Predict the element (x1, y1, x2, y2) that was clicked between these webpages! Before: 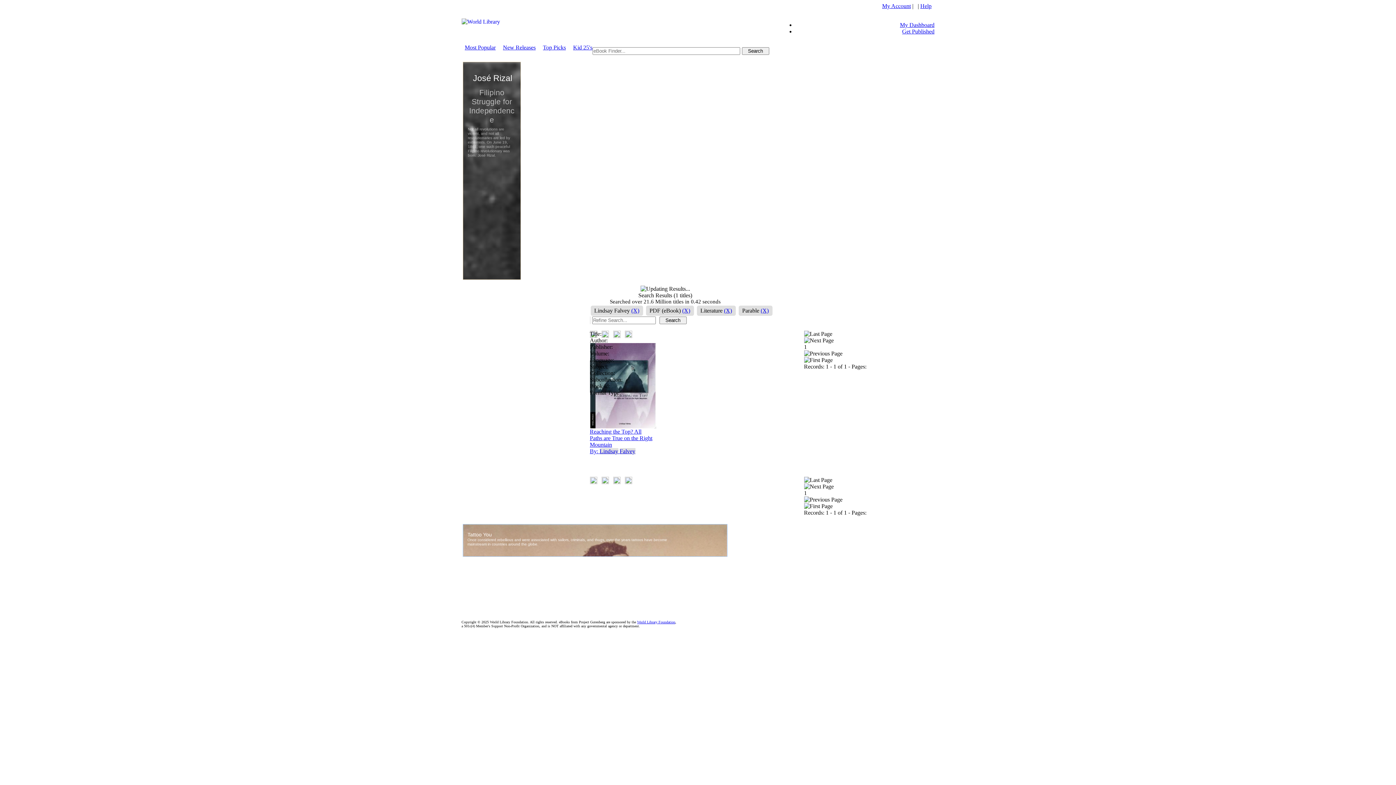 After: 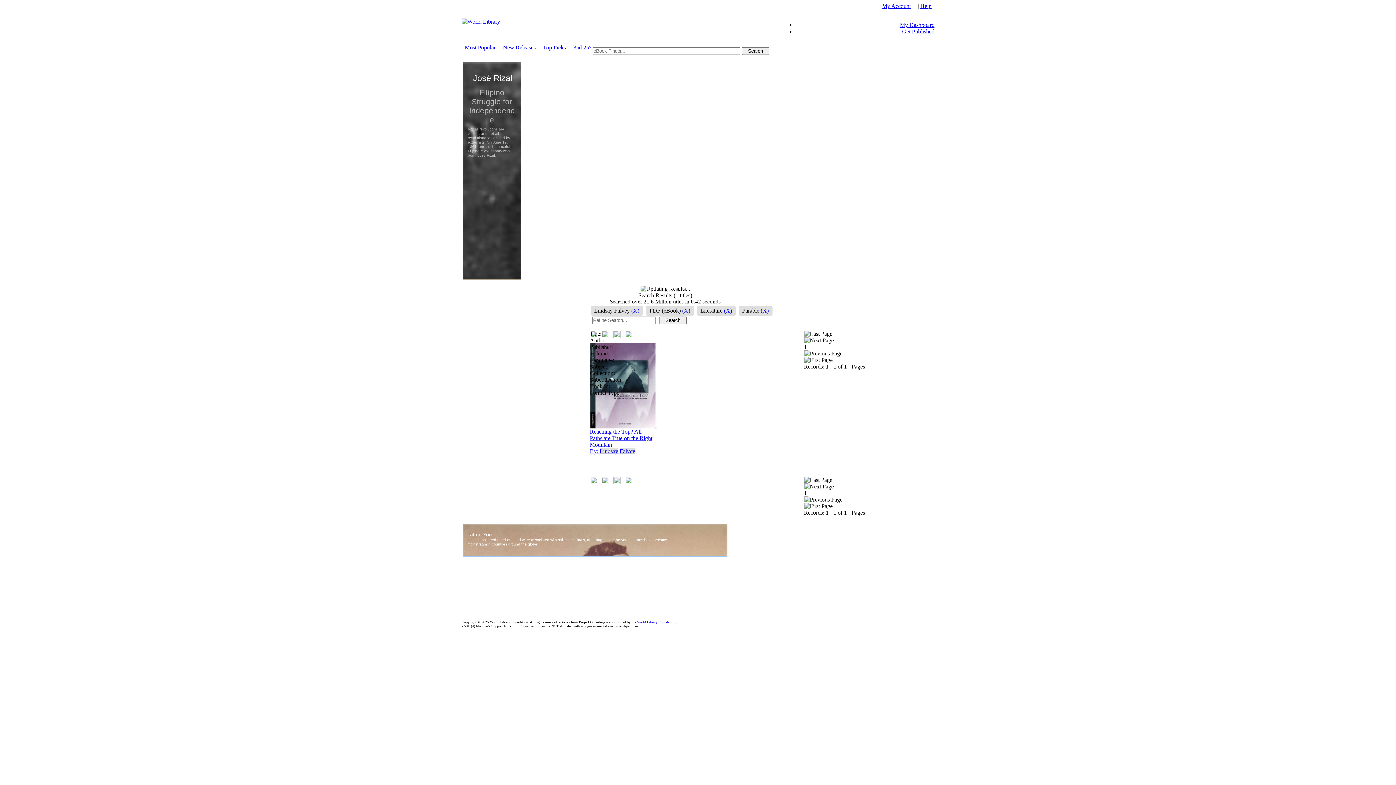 Action: bbox: (900, 21, 934, 28) label: My Dashboard